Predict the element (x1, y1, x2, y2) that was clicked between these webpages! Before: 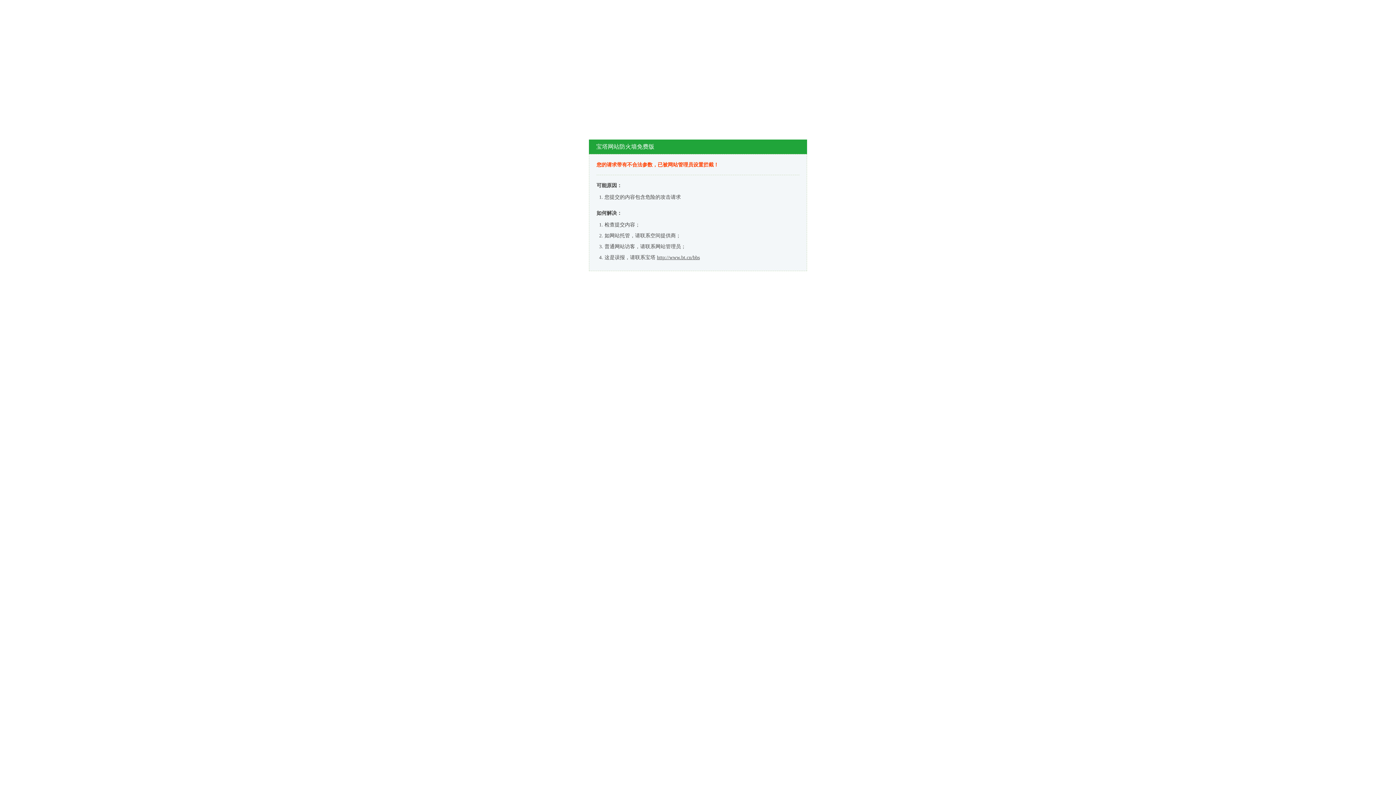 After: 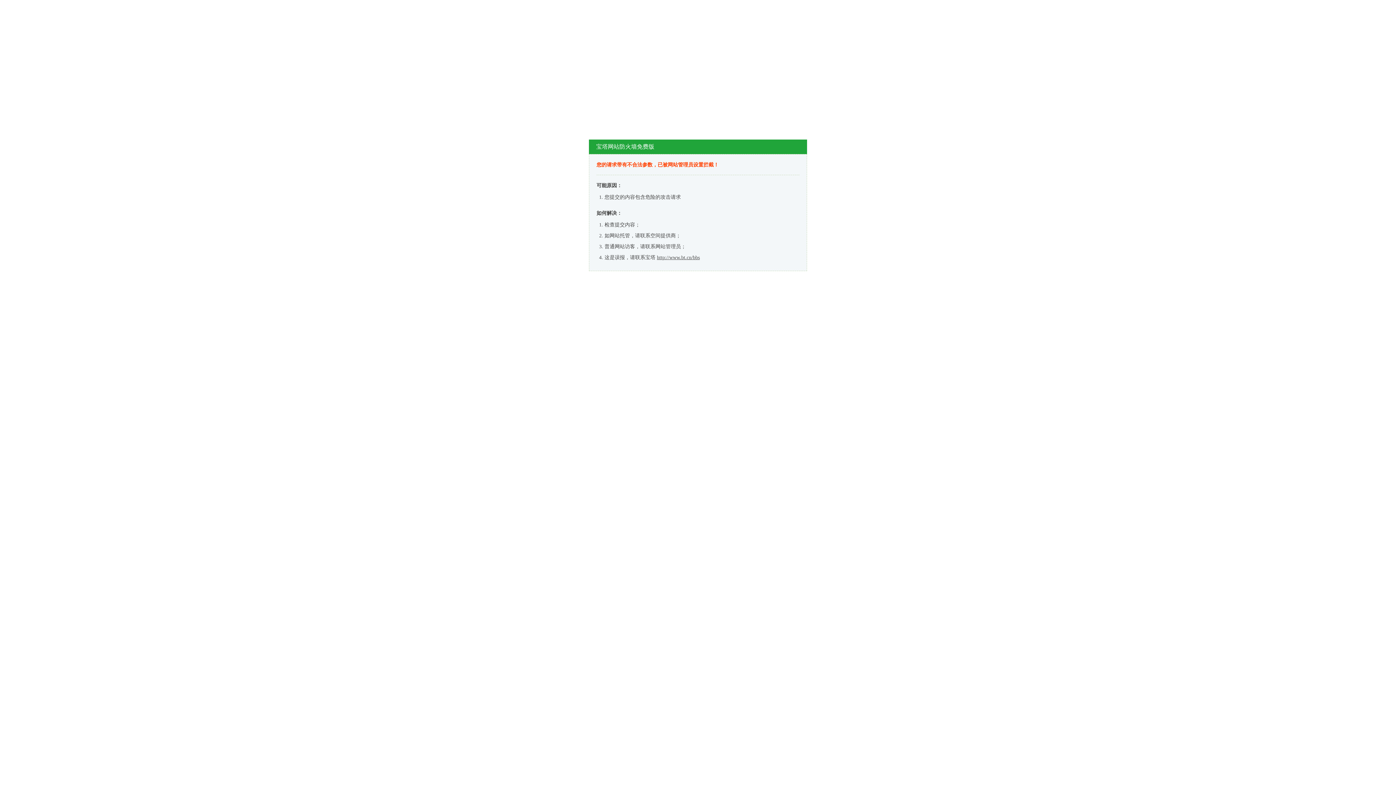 Action: bbox: (657, 254, 700, 260) label: http://www.bt.cn/bbs